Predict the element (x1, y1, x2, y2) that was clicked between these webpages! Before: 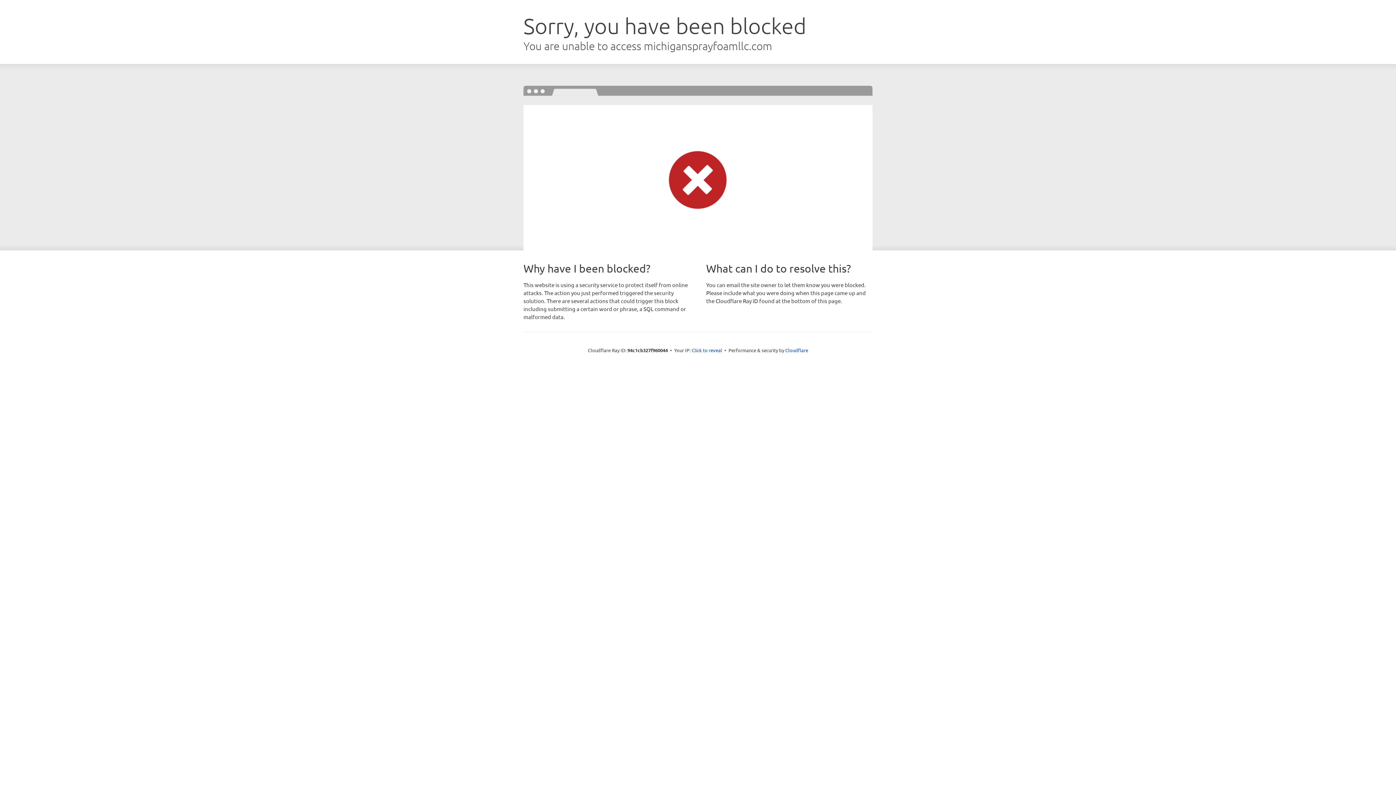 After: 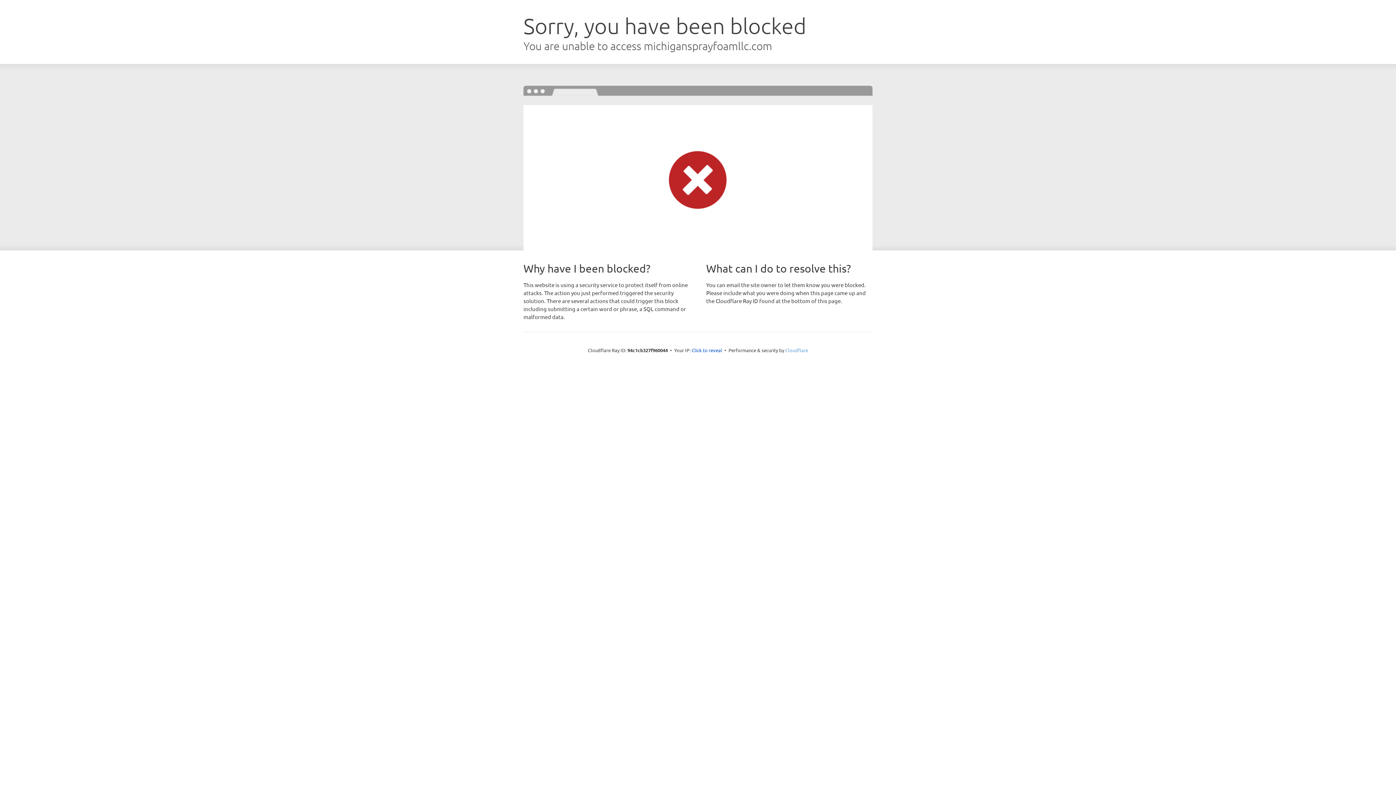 Action: bbox: (785, 347, 808, 353) label: Cloudflare